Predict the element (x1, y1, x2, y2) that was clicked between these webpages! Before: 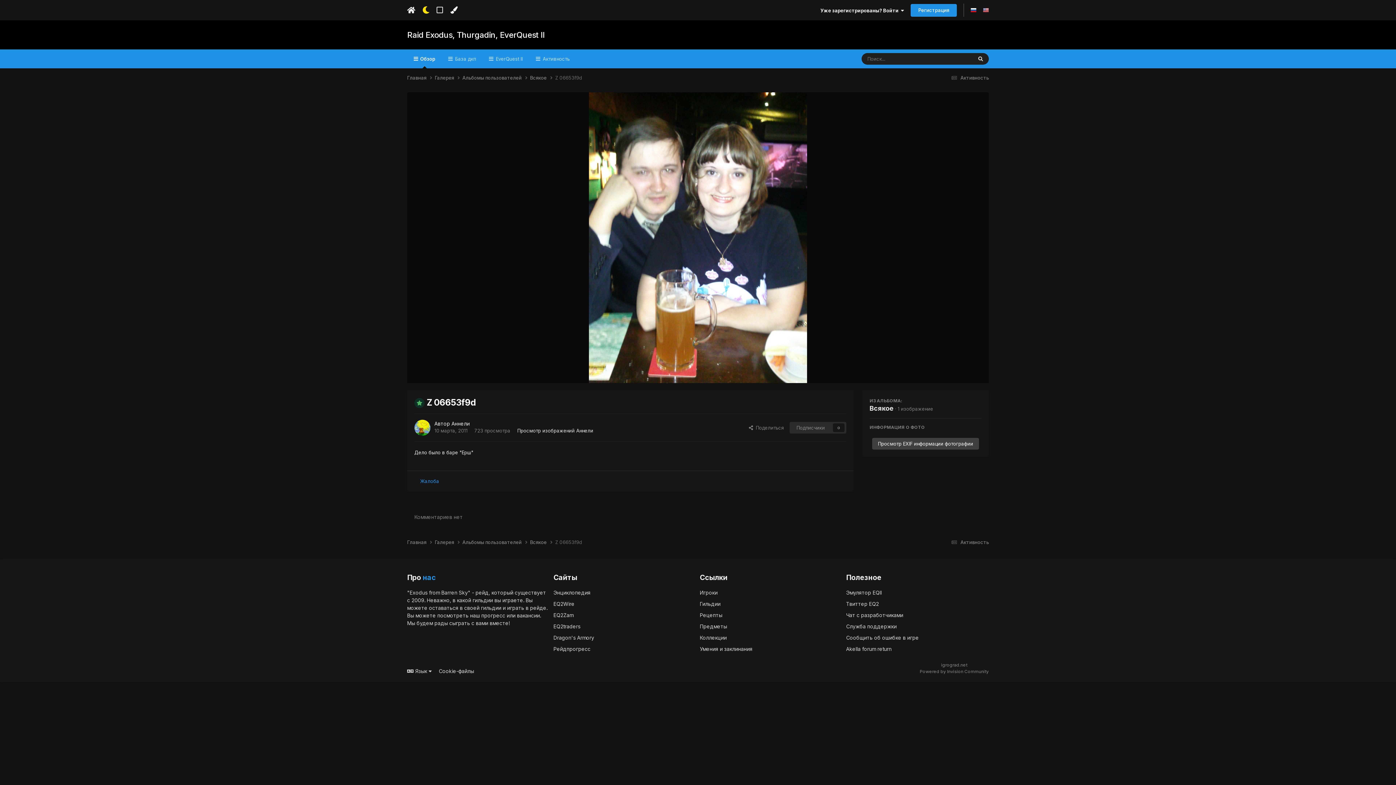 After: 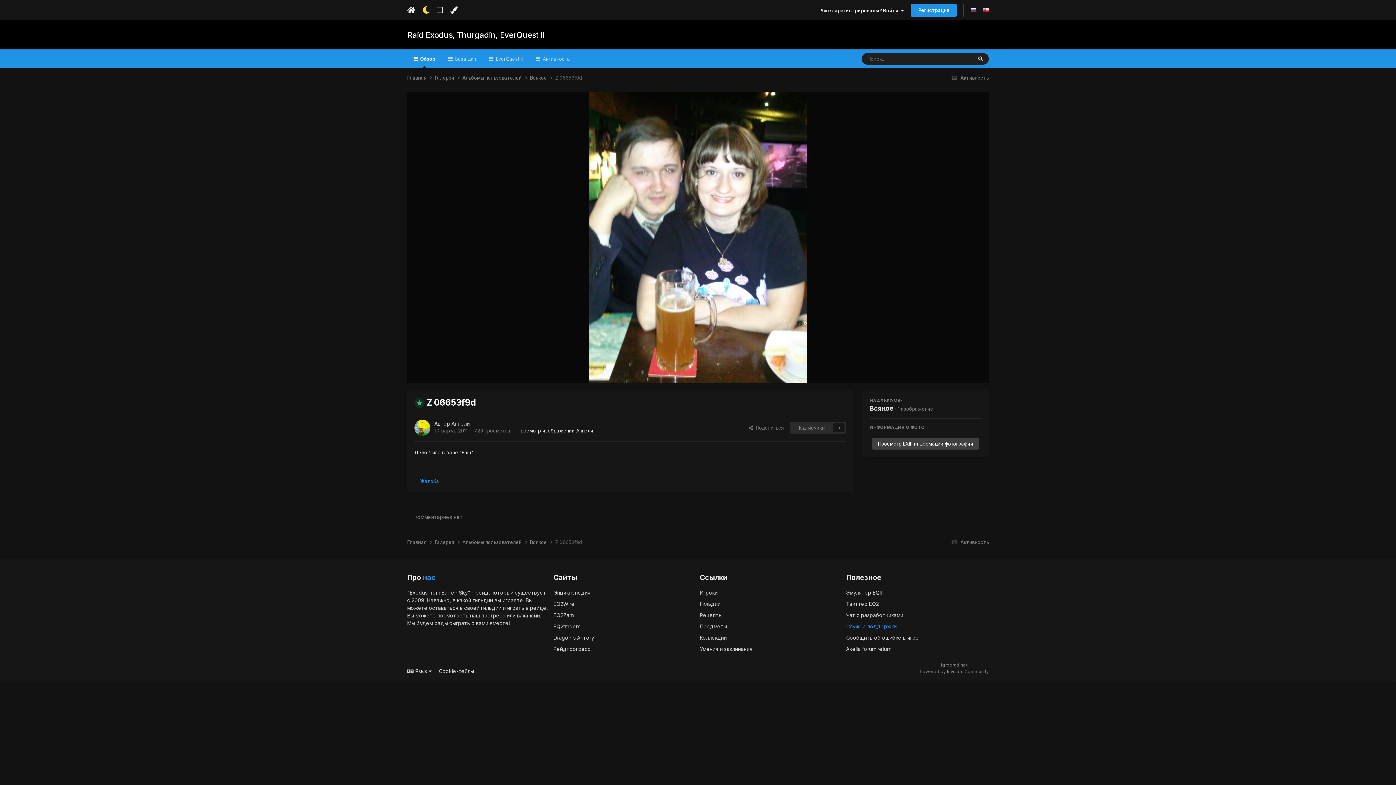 Action: bbox: (846, 623, 896, 629) label: Служба поддержки